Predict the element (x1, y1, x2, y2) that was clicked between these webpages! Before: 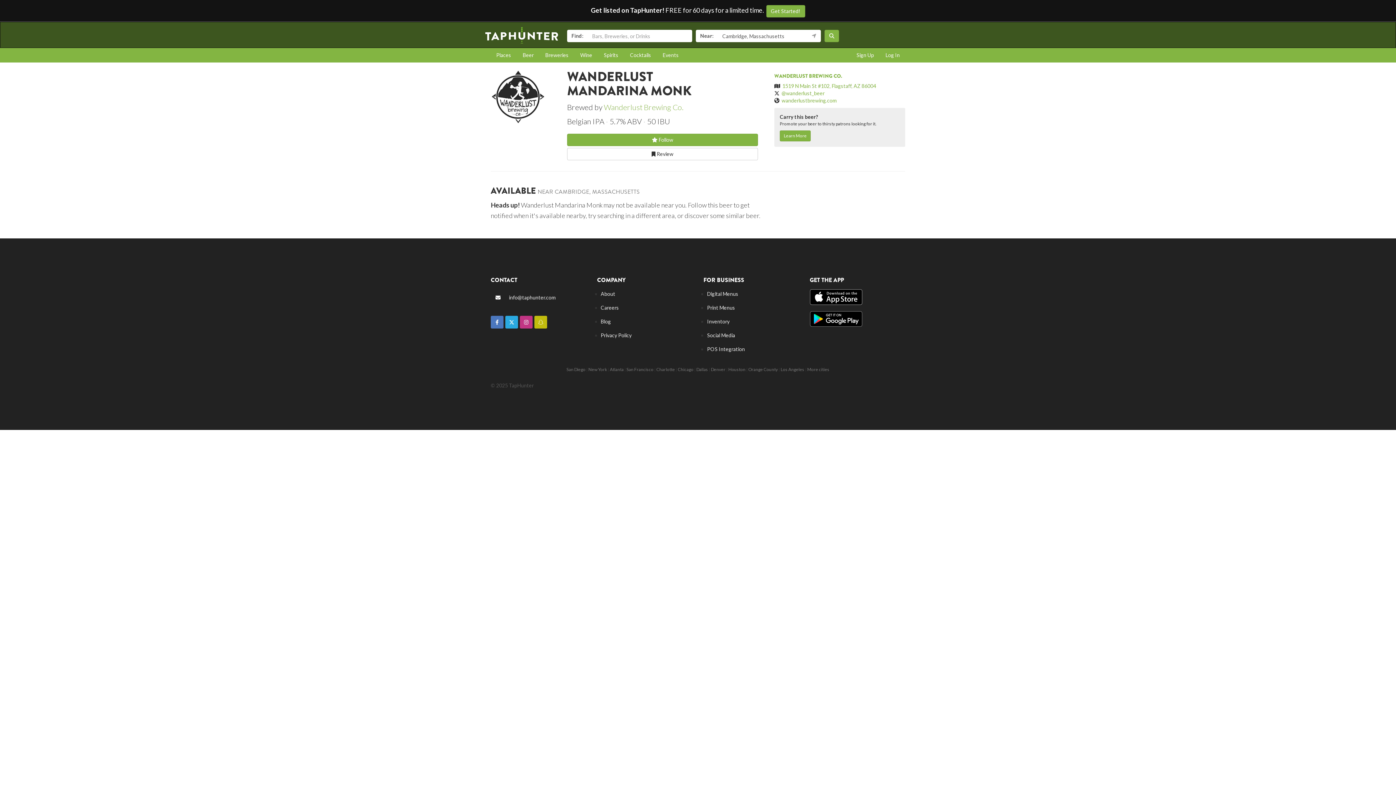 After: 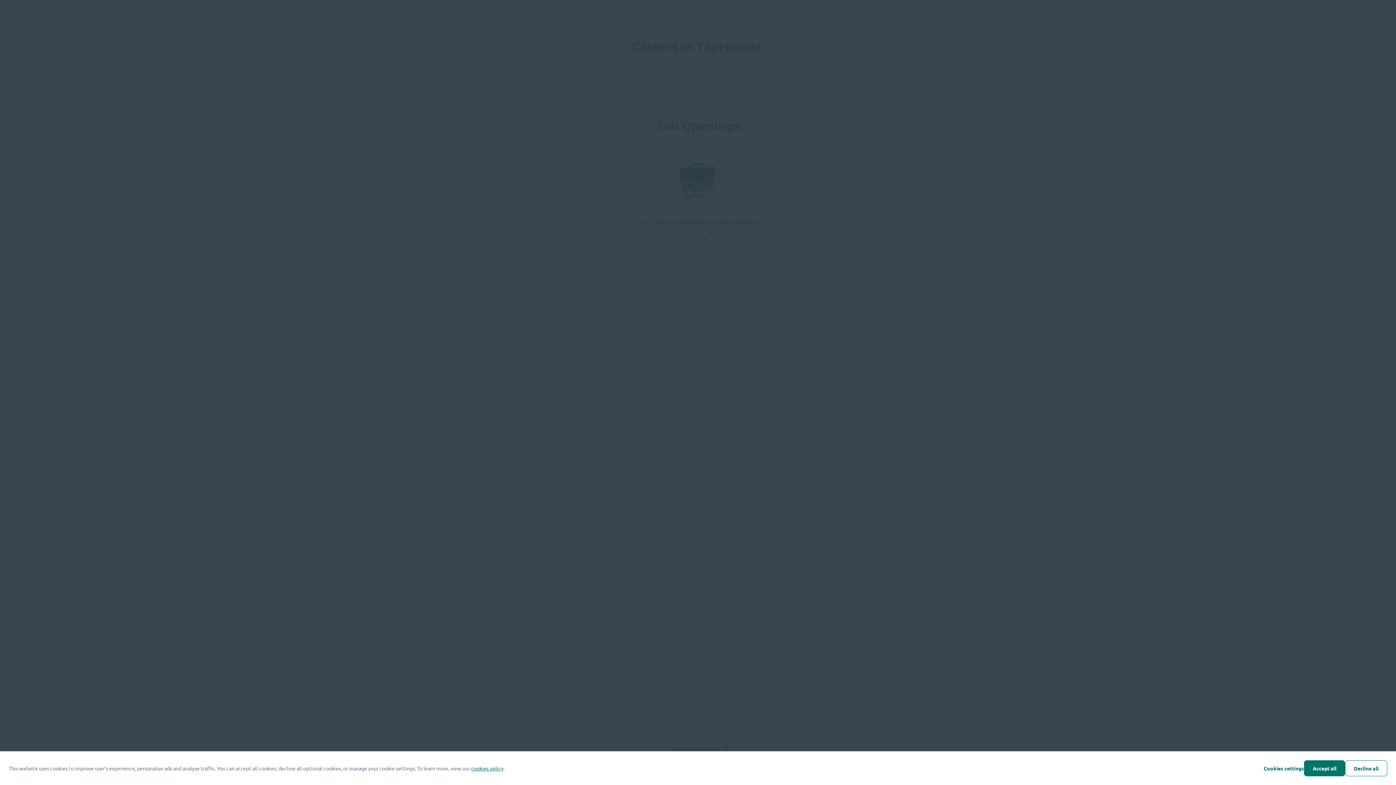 Action: bbox: (600, 304, 619, 310) label: Careers